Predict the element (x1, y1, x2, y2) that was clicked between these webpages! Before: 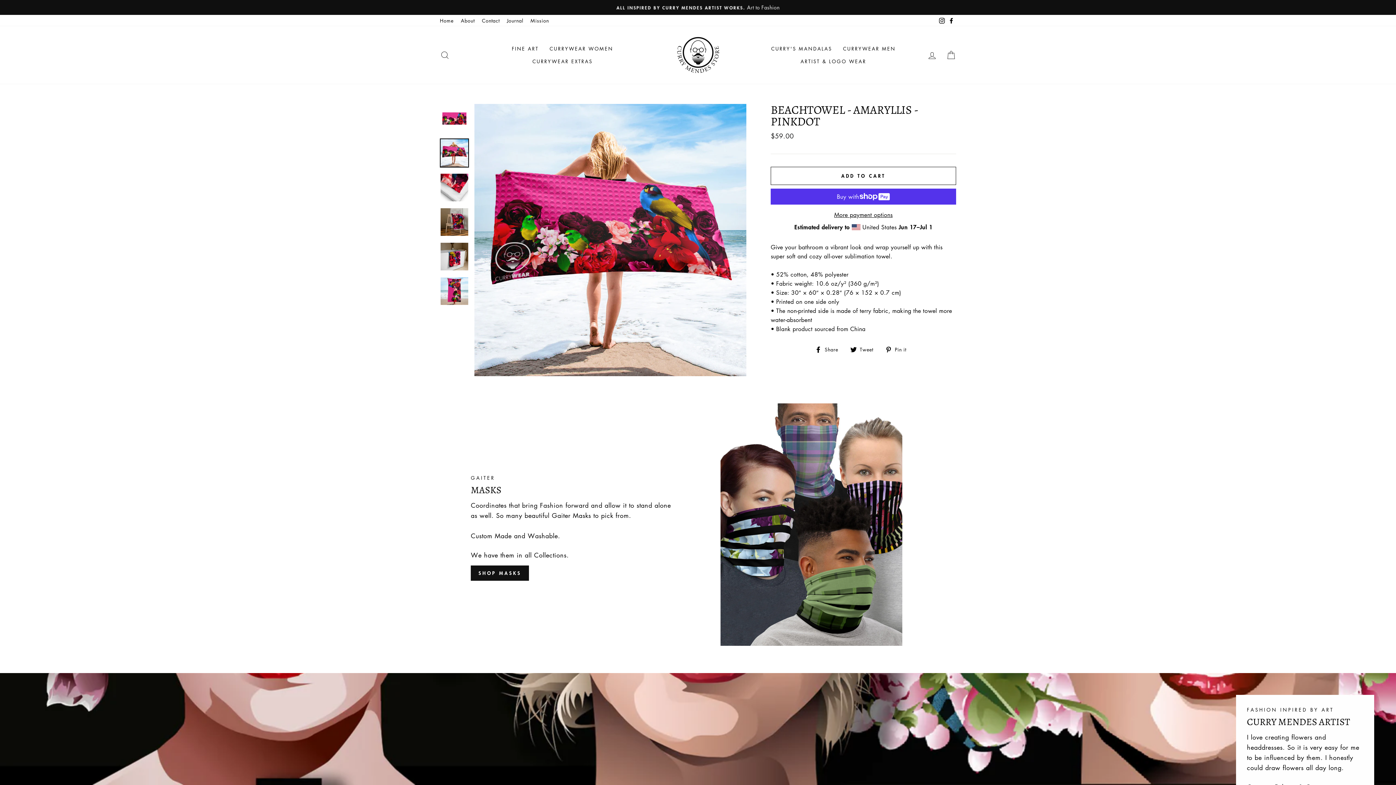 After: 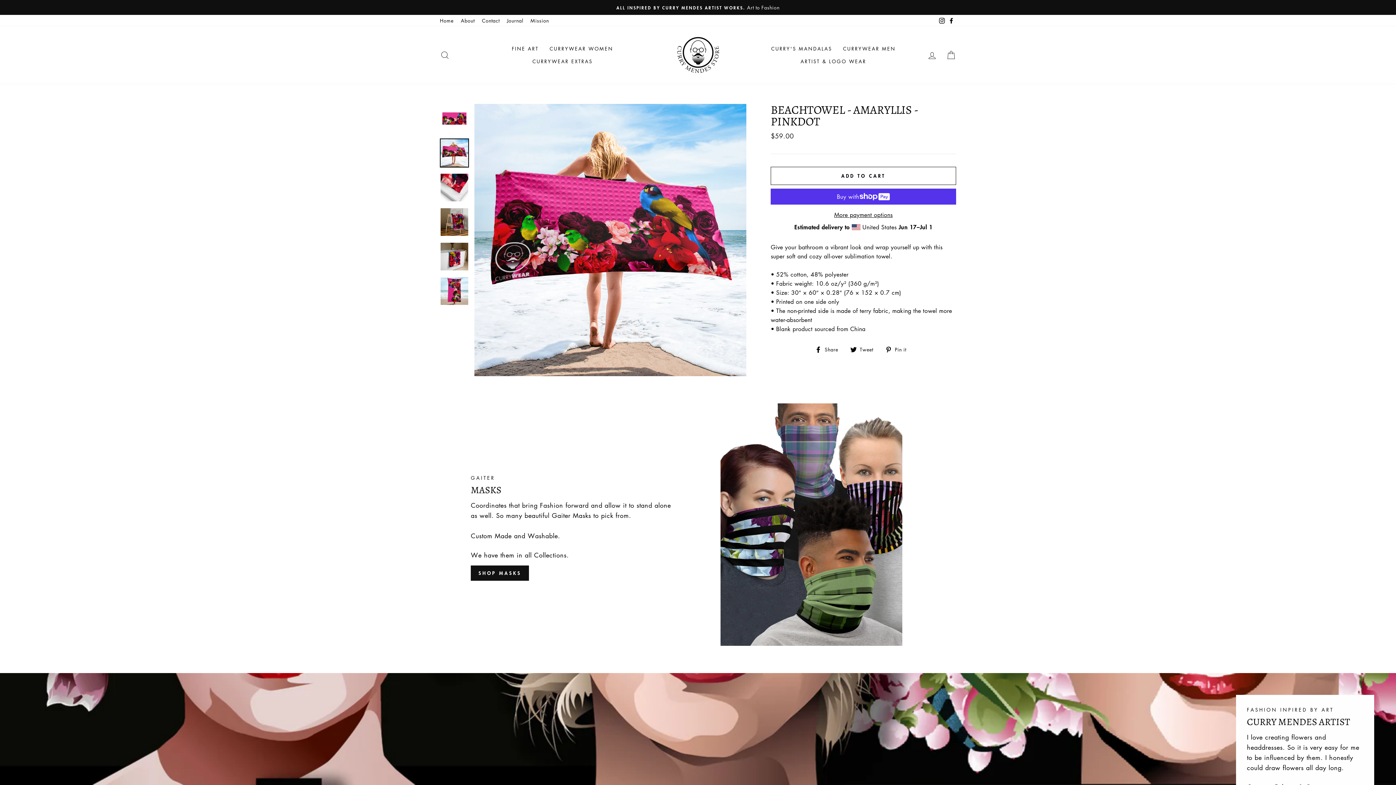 Action: bbox: (815, 344, 843, 353) label:  Share
Share on Facebook